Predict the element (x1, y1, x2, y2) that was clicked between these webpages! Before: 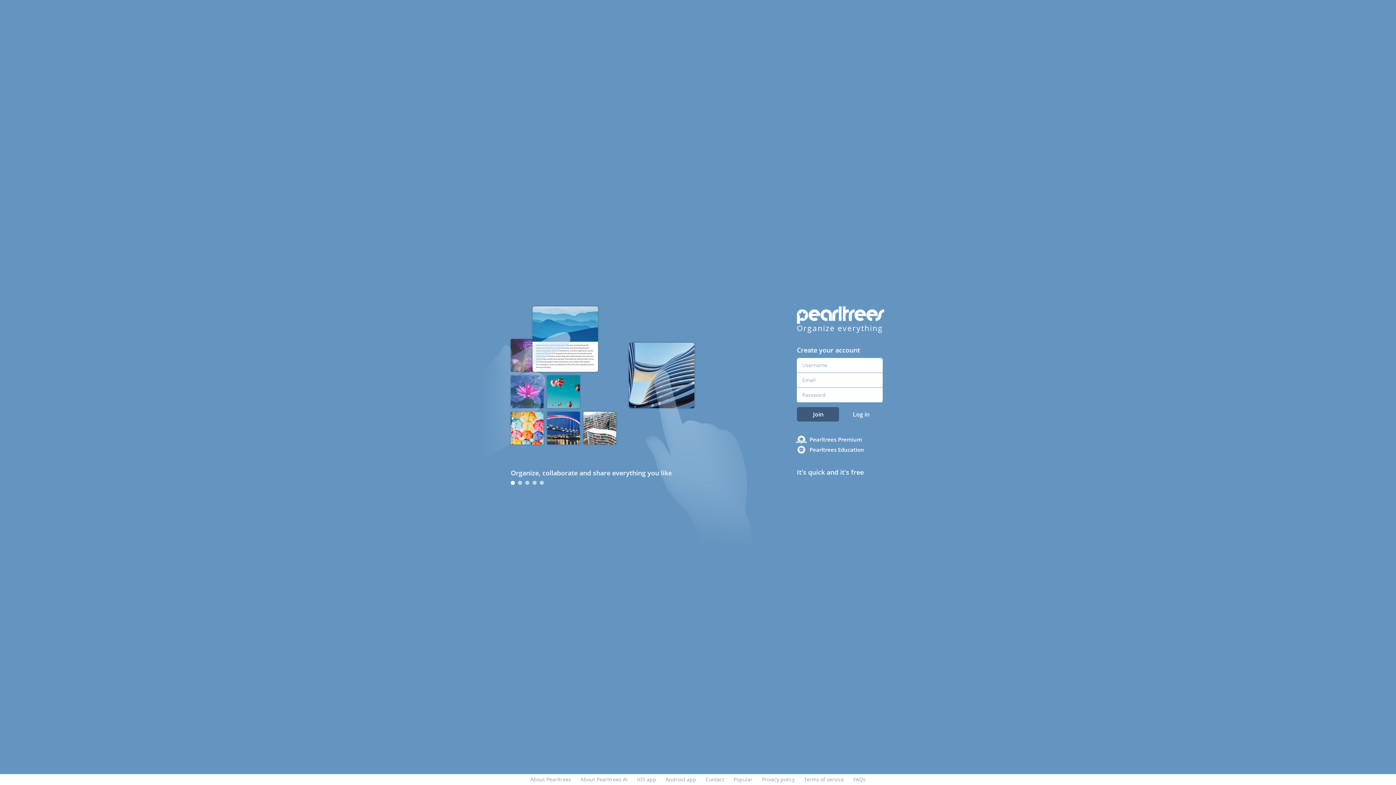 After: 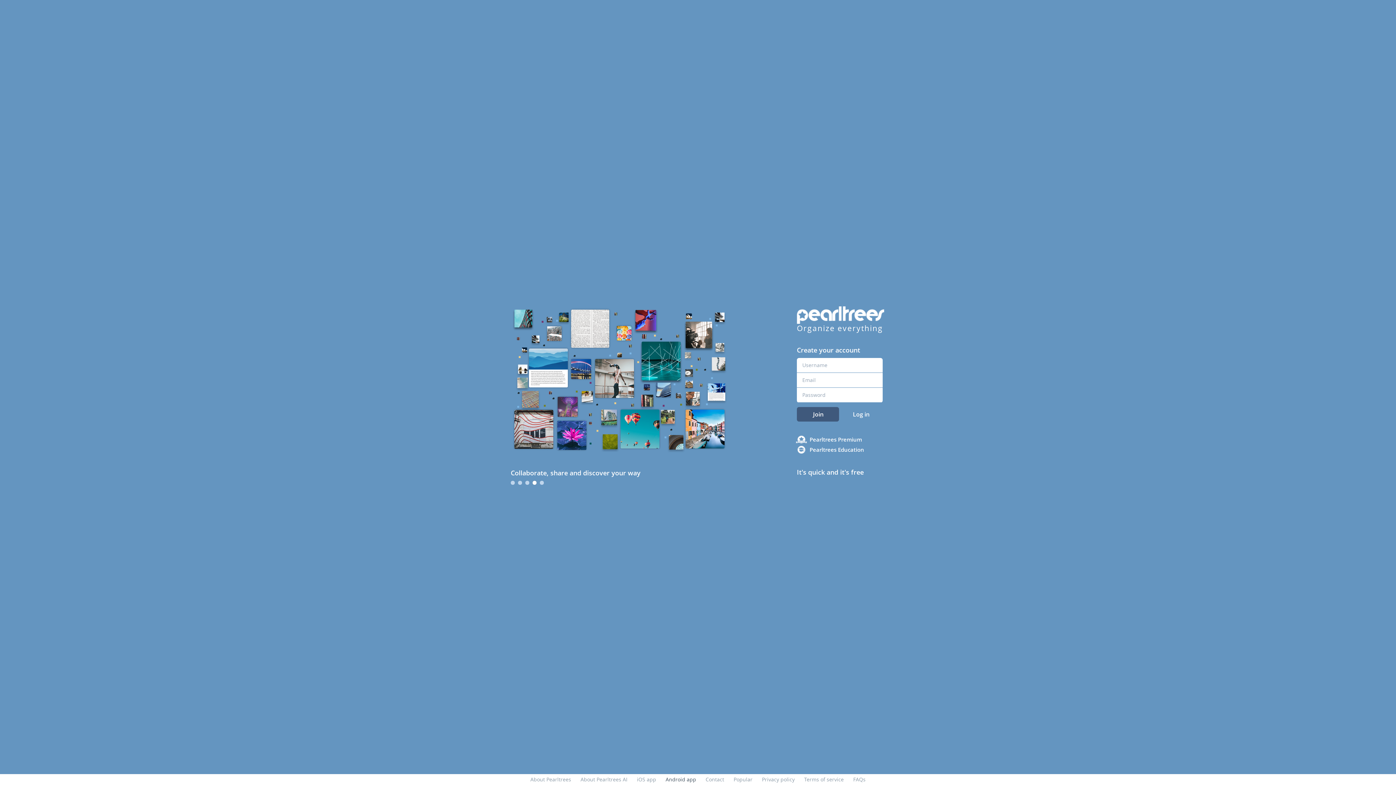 Action: bbox: (665, 776, 696, 783) label: Android app